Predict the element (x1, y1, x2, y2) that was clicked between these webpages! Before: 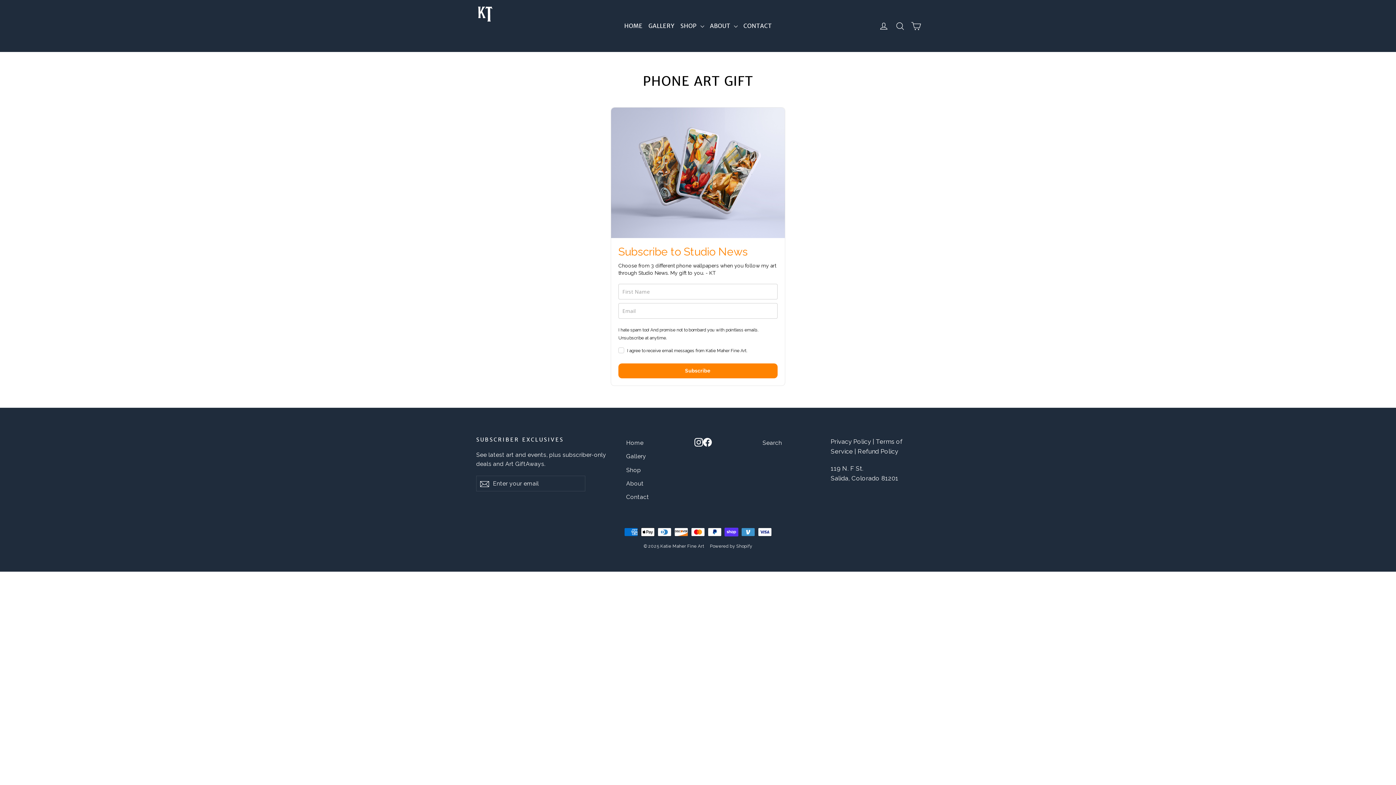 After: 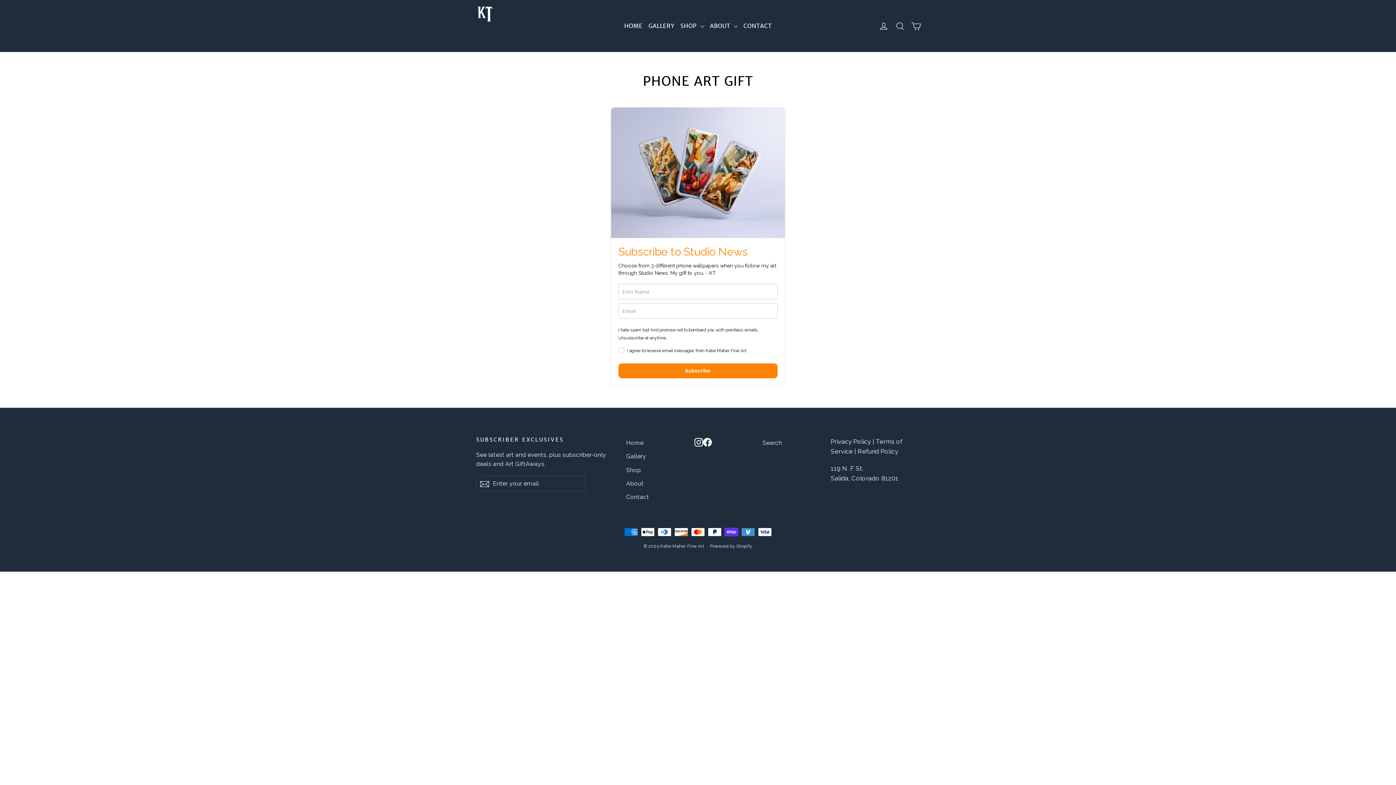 Action: label: Instagram bbox: (694, 437, 703, 446)